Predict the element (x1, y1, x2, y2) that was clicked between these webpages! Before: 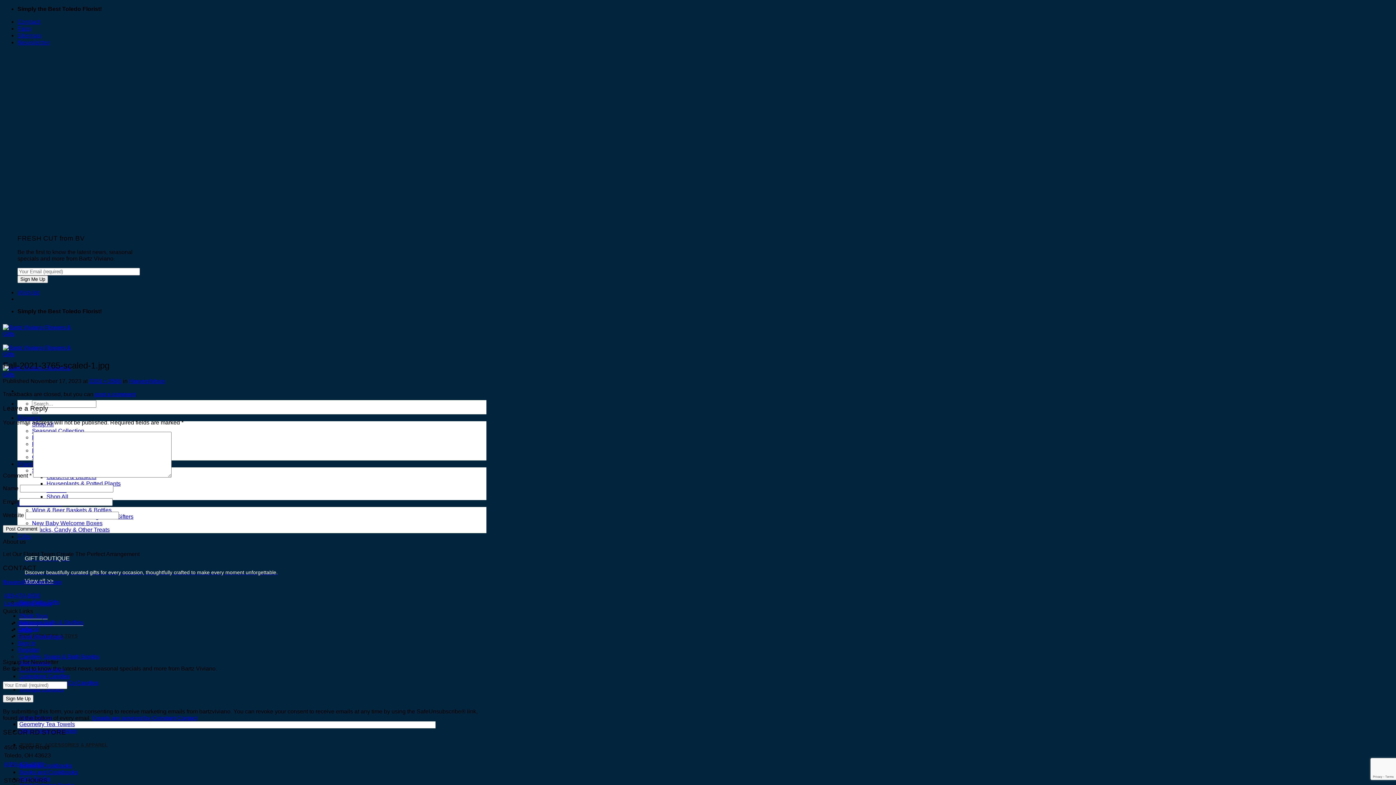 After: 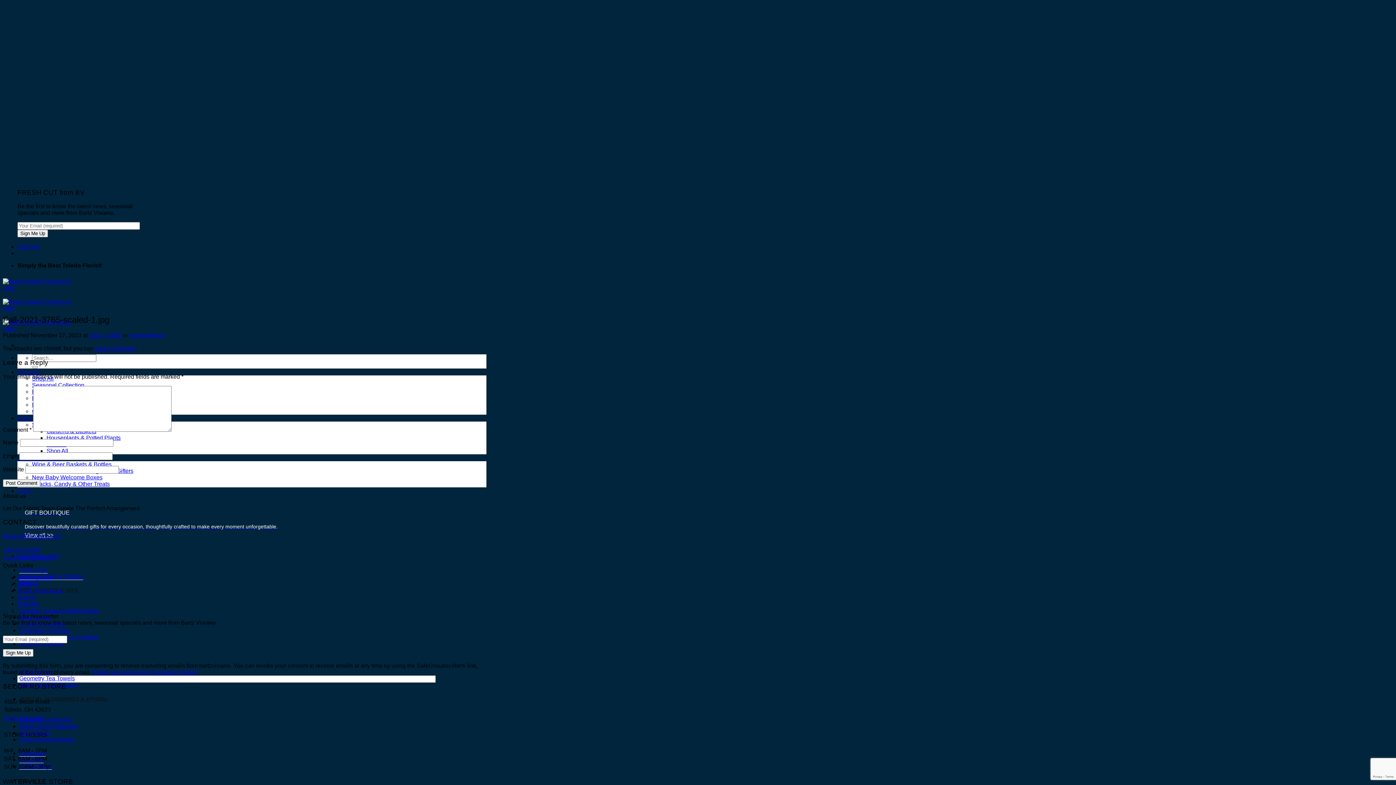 Action: label: Newsletter bbox: (17, 38, 50, 45)